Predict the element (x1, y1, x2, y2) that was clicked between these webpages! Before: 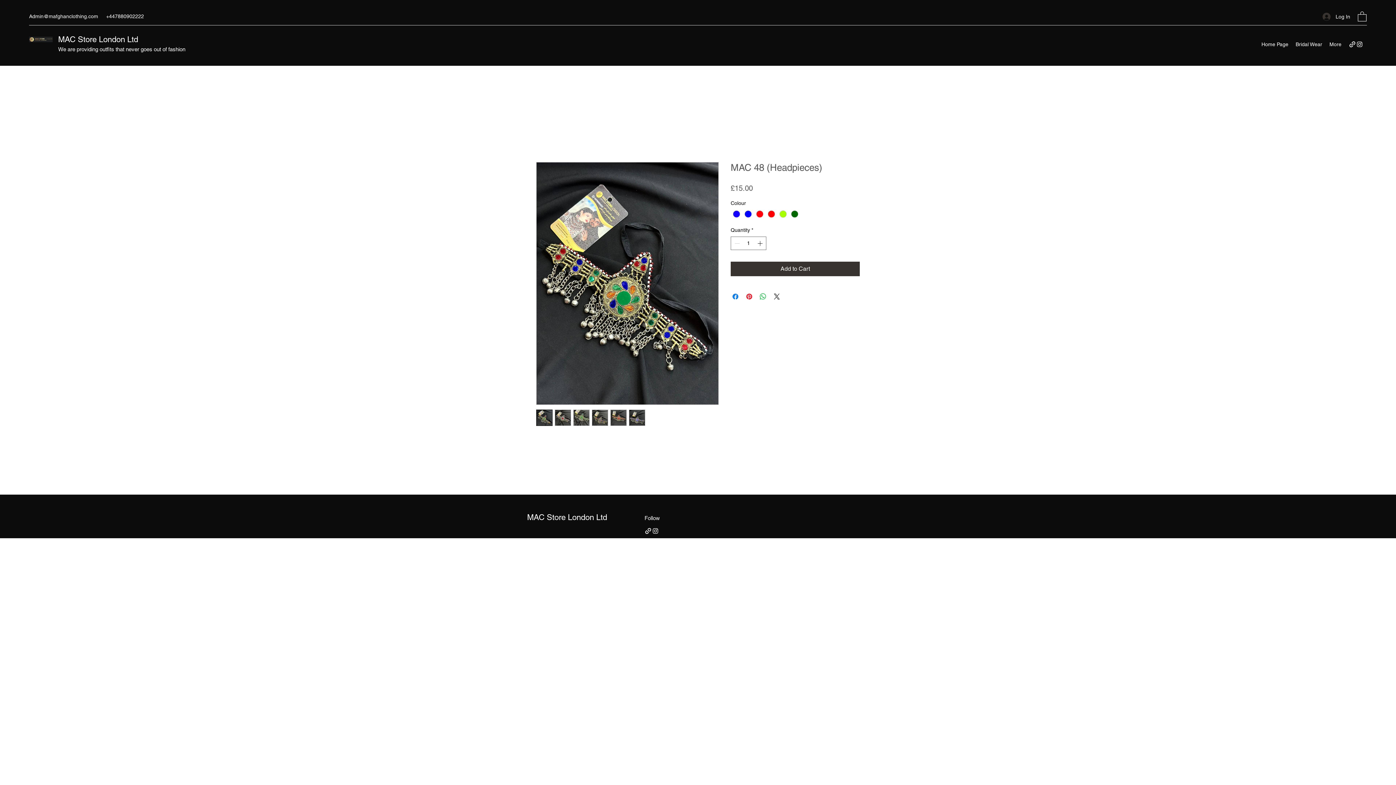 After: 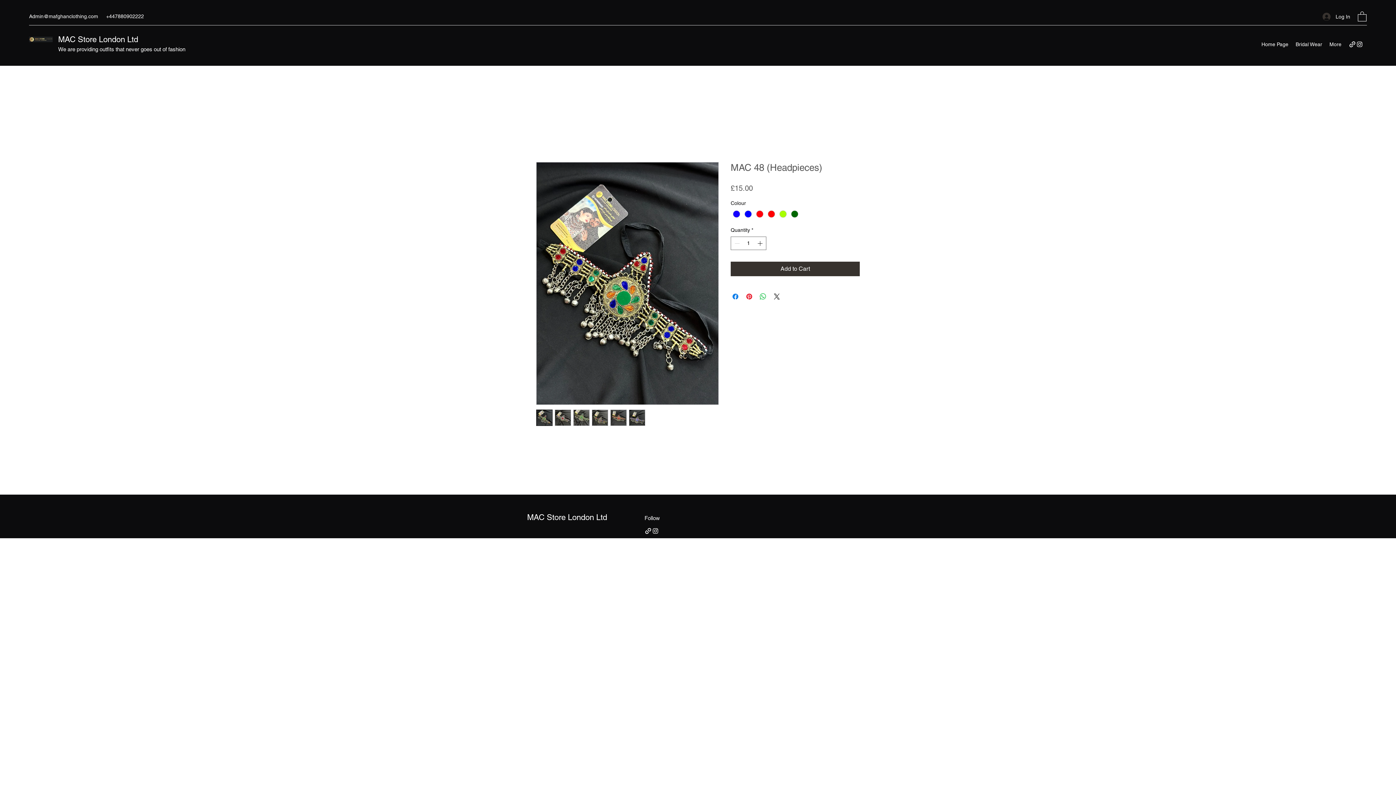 Action: bbox: (1349, 40, 1356, 47)